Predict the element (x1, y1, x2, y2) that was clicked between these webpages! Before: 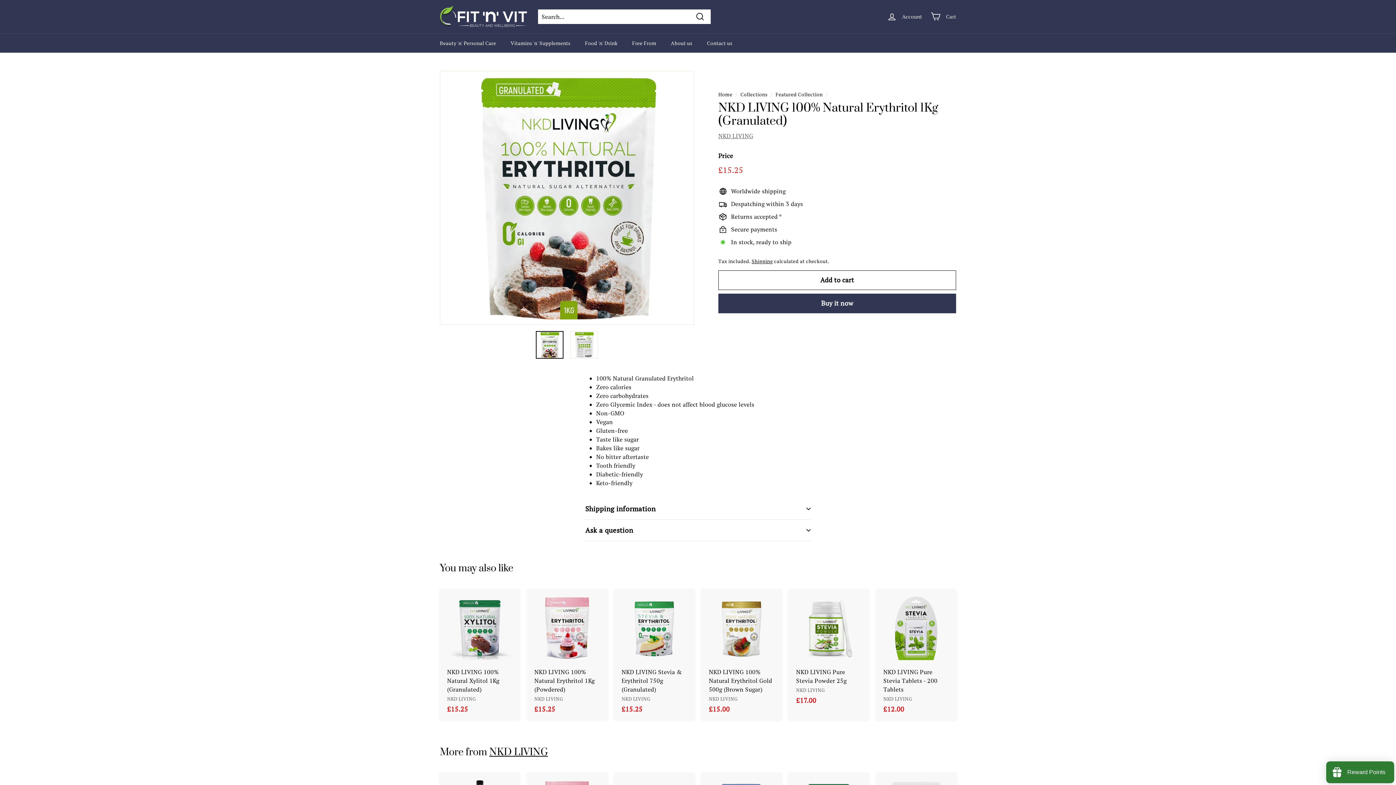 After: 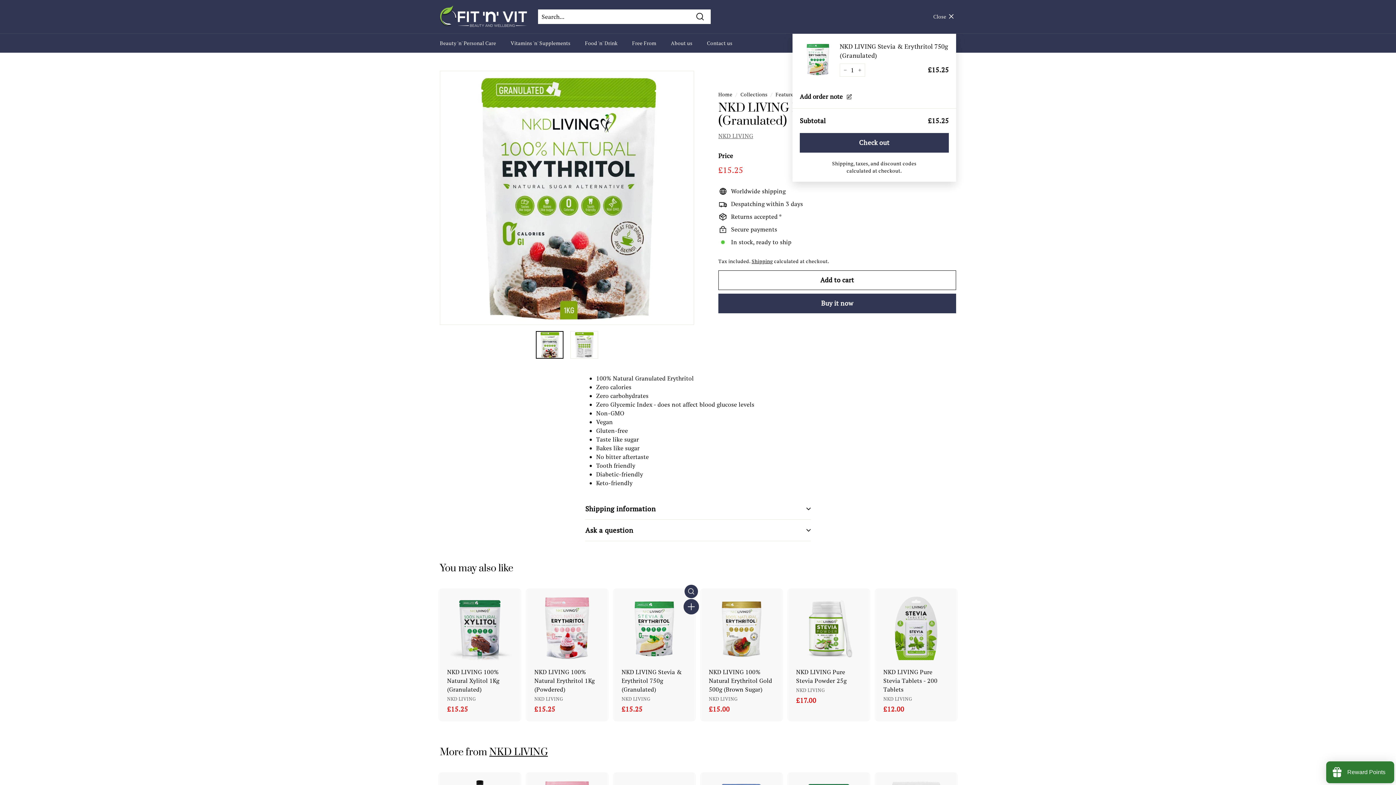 Action: bbox: (684, 602, 698, 615) label: Add to cart